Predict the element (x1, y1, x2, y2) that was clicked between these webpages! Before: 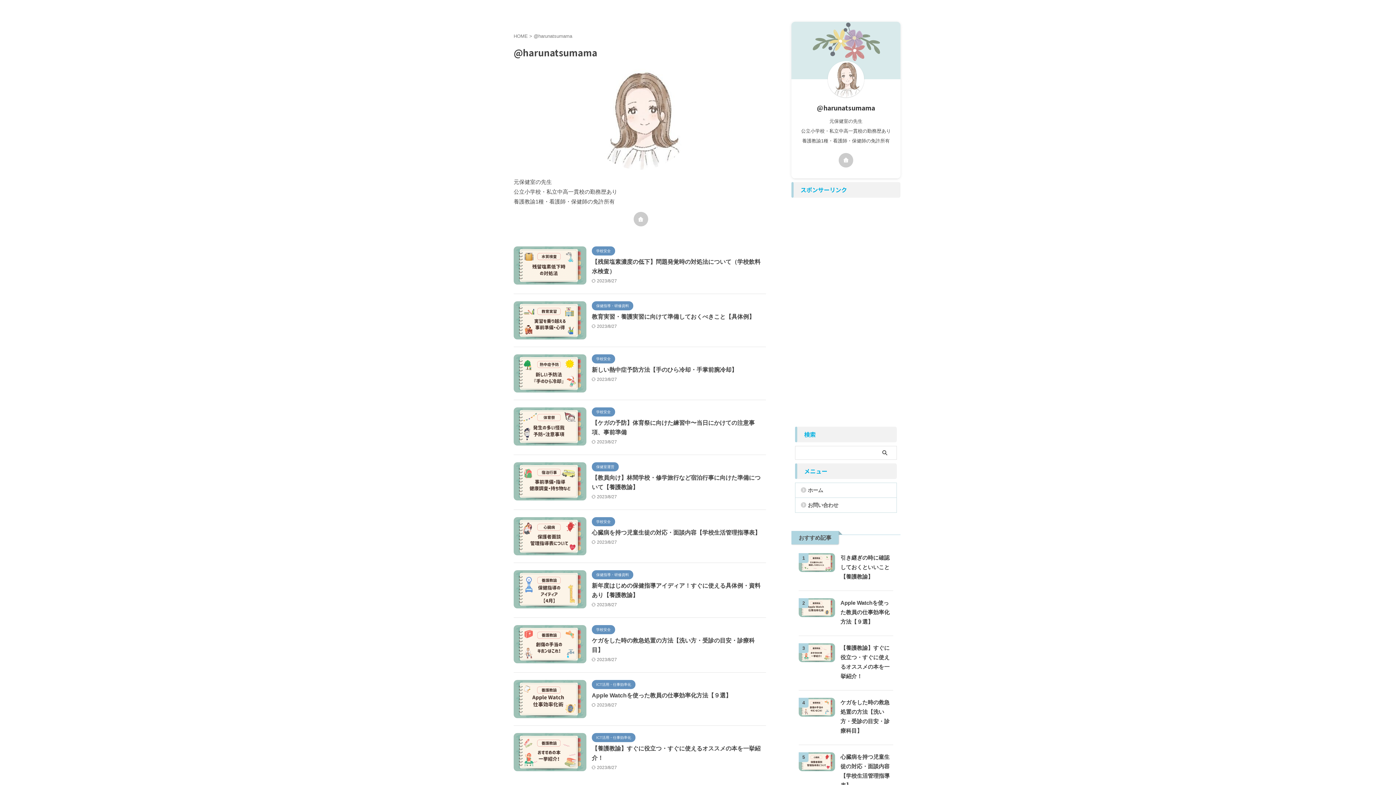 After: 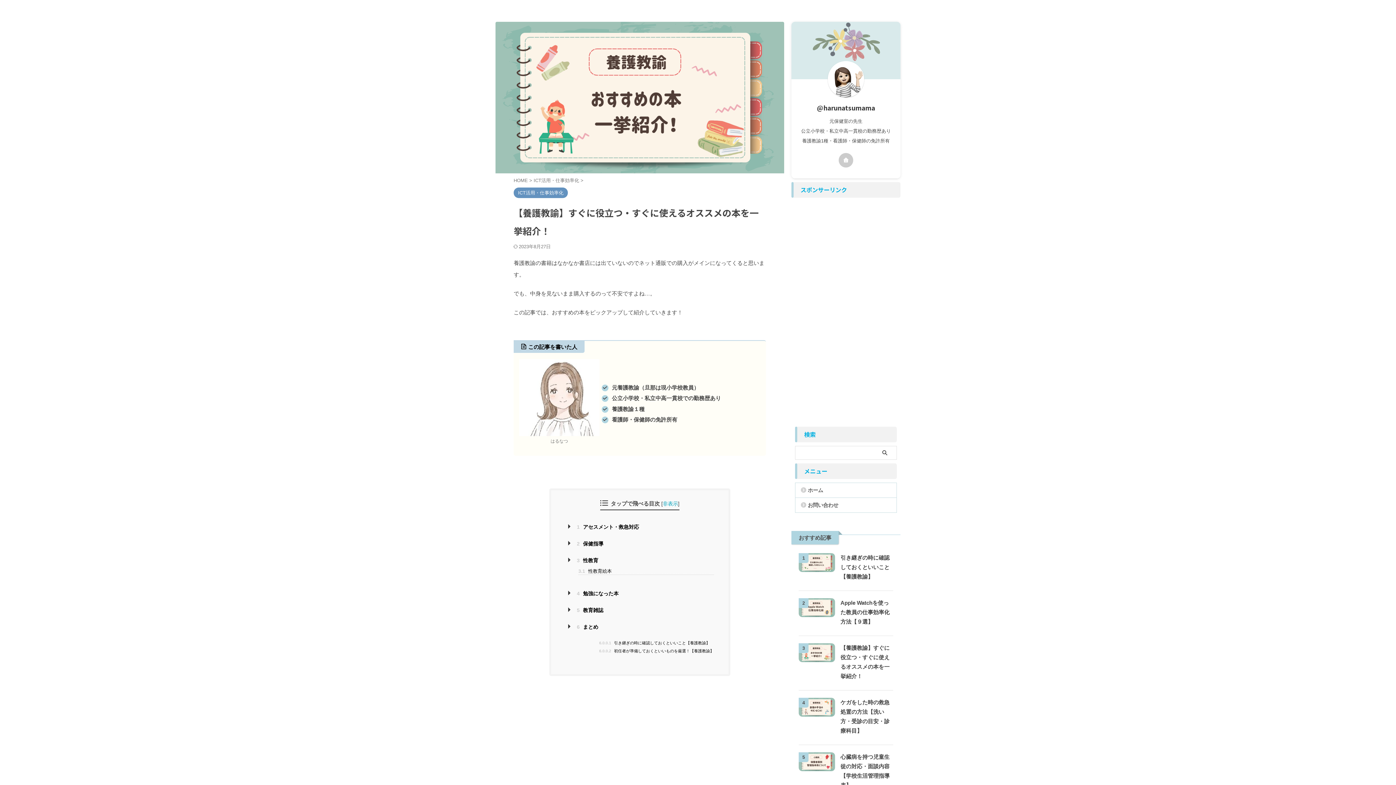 Action: bbox: (798, 656, 835, 662)